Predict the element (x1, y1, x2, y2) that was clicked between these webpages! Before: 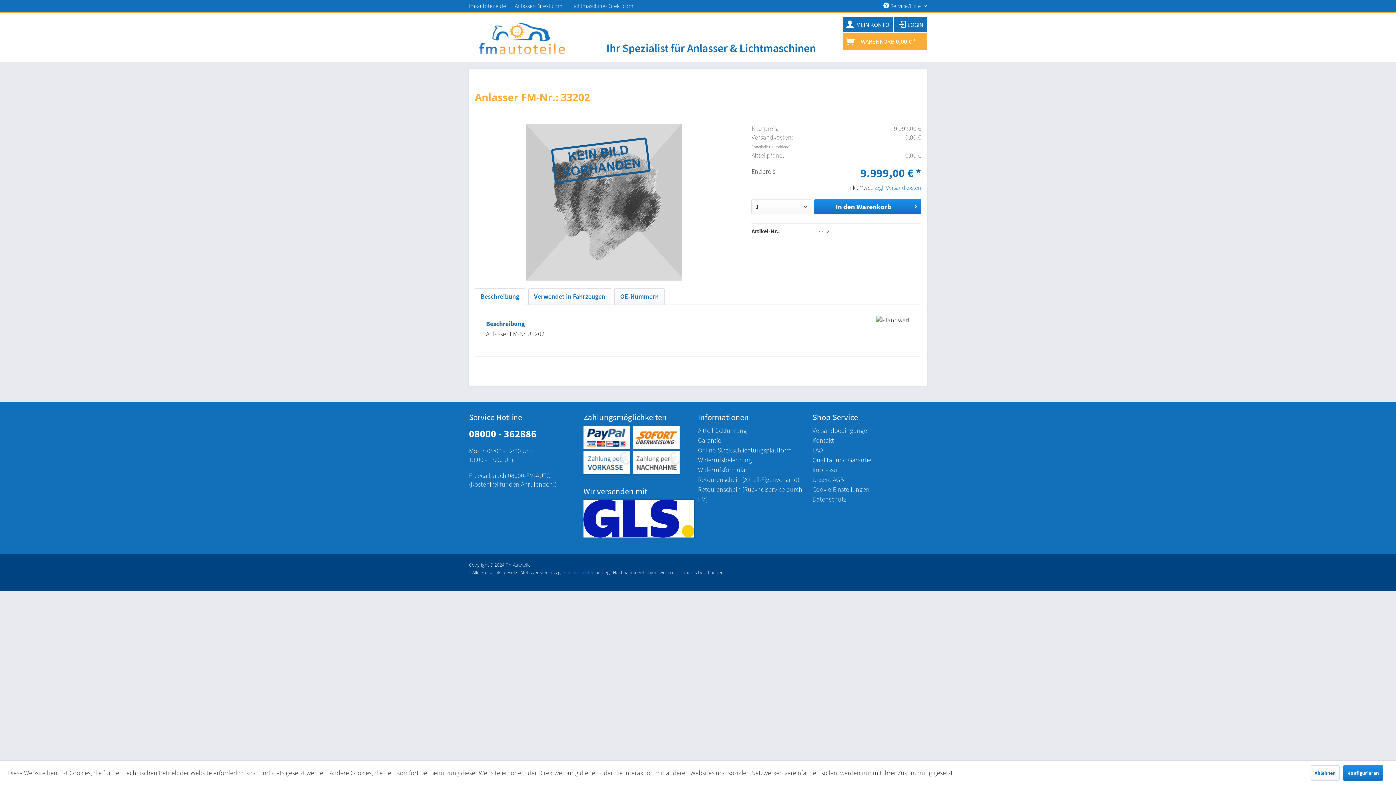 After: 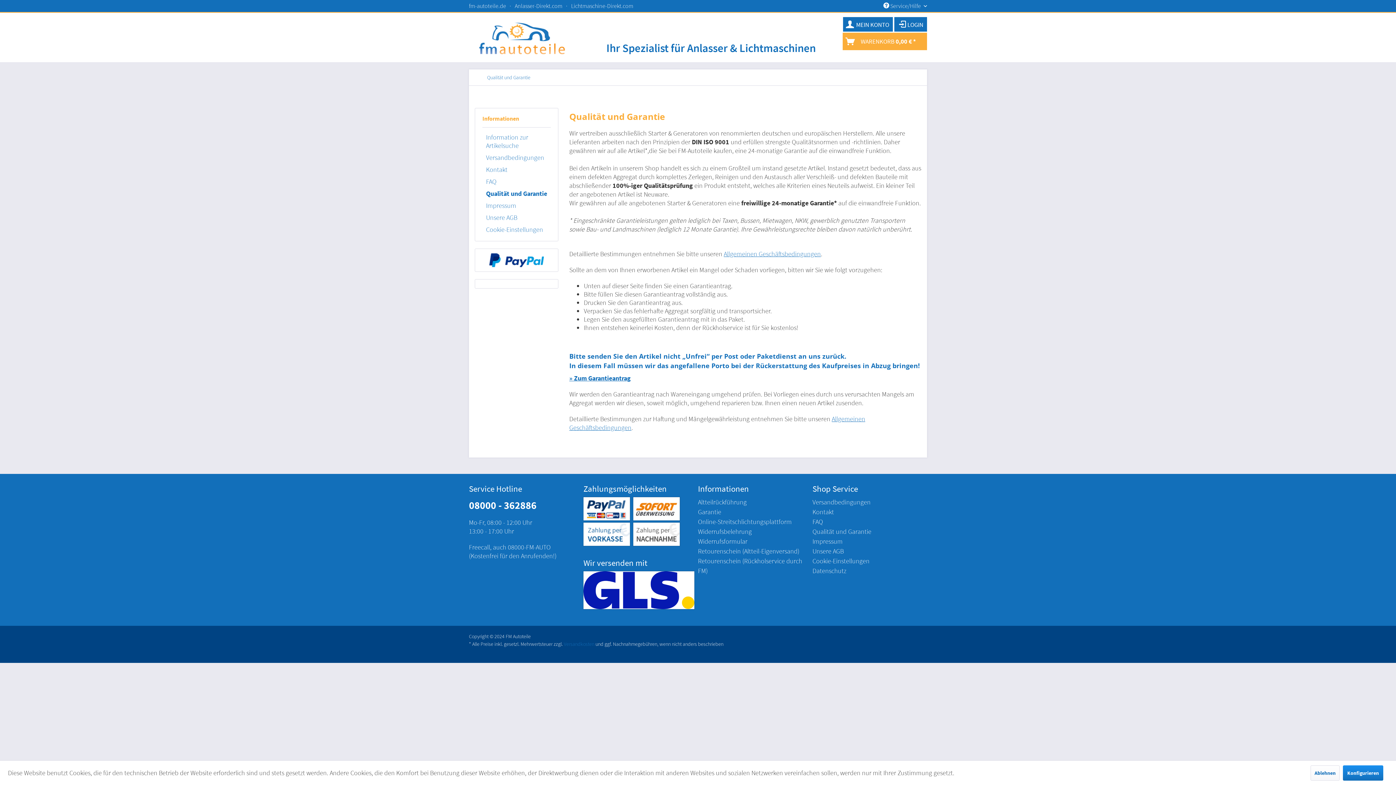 Action: bbox: (812, 455, 927, 465) label: Qualität und Garantie